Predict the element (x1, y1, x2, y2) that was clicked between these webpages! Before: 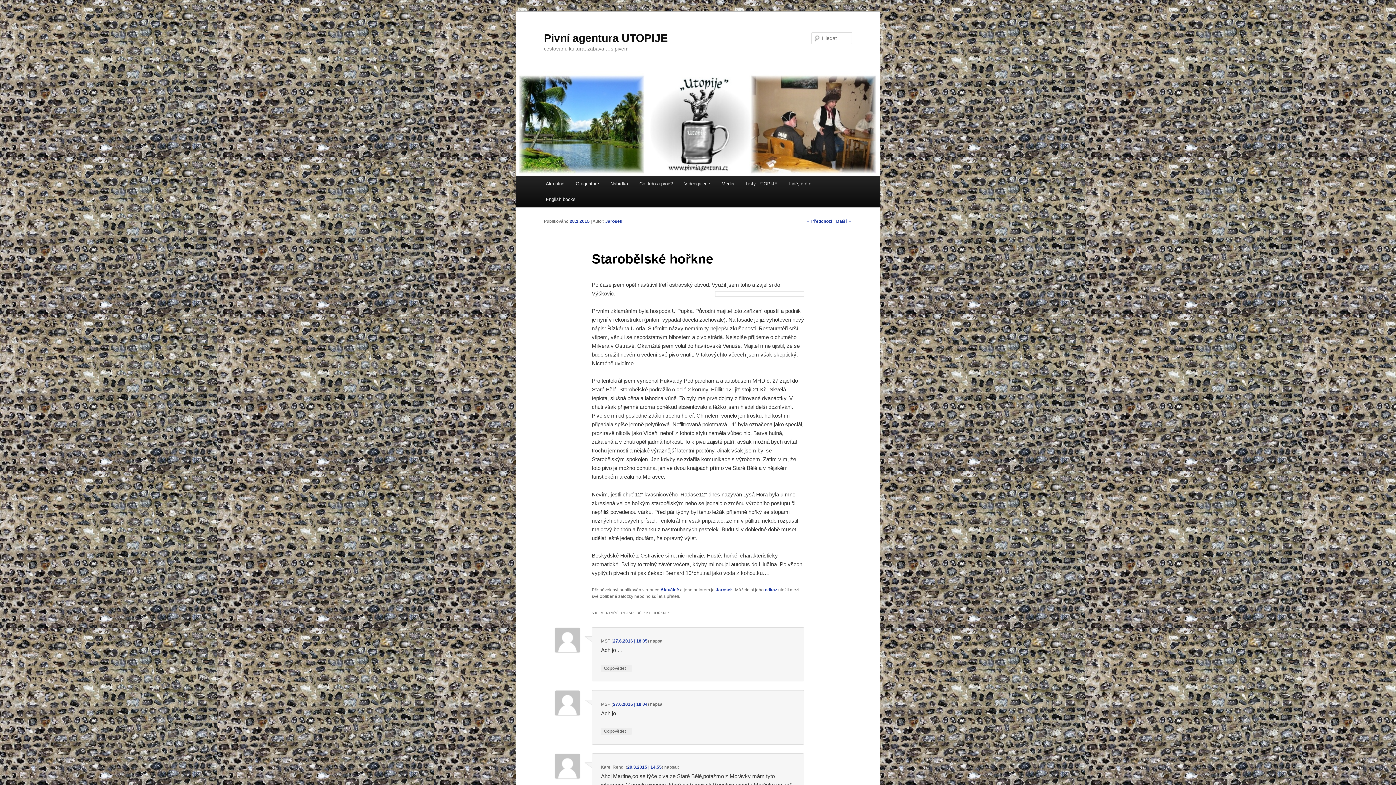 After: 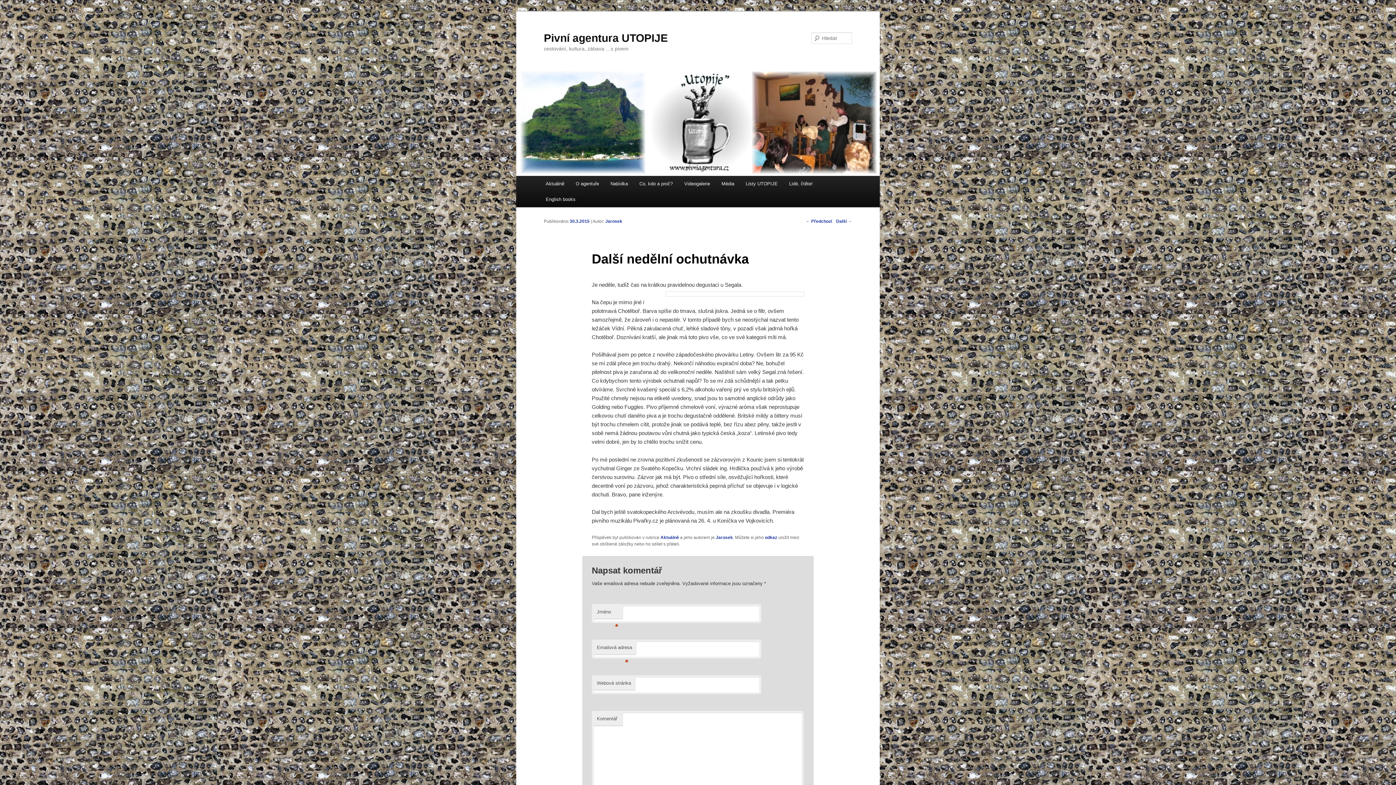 Action: bbox: (836, 218, 852, 223) label: Další →